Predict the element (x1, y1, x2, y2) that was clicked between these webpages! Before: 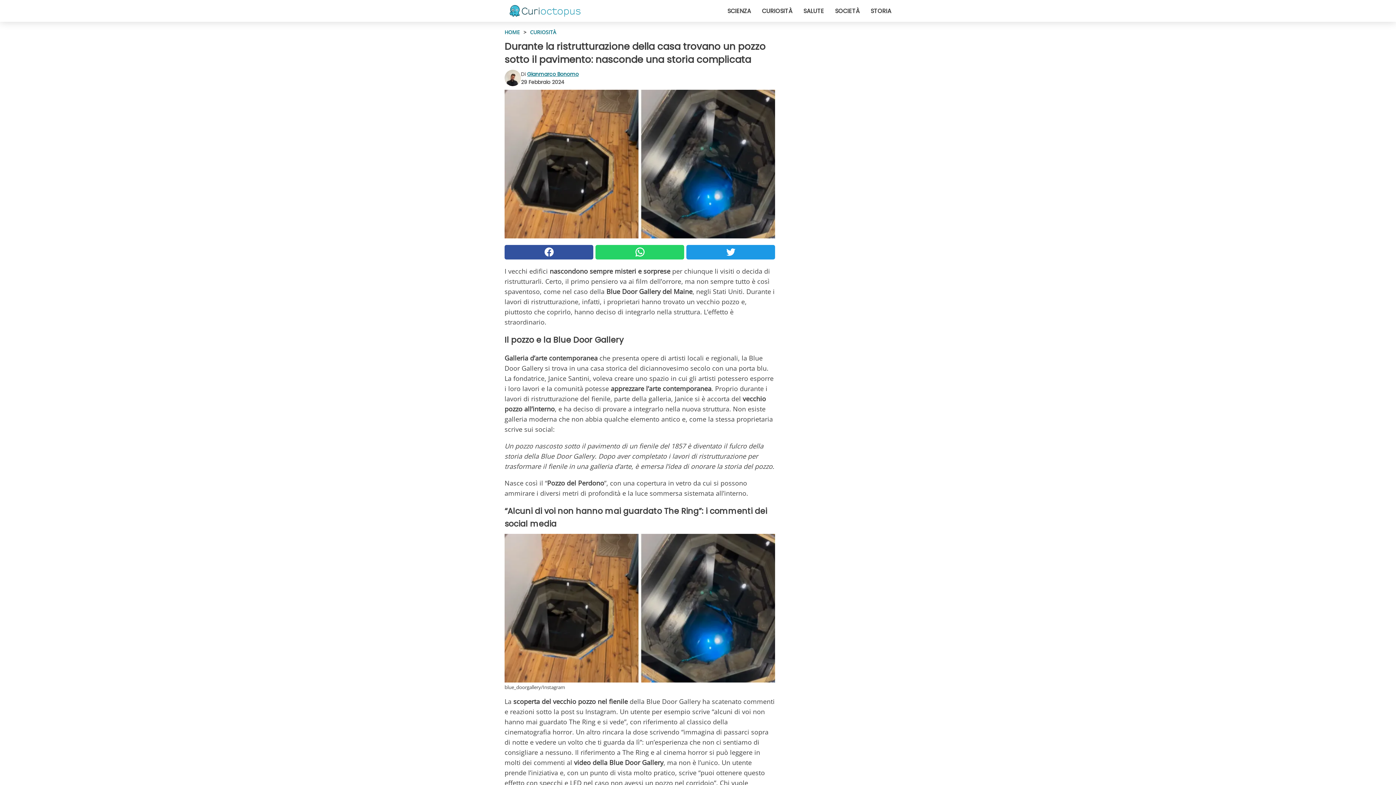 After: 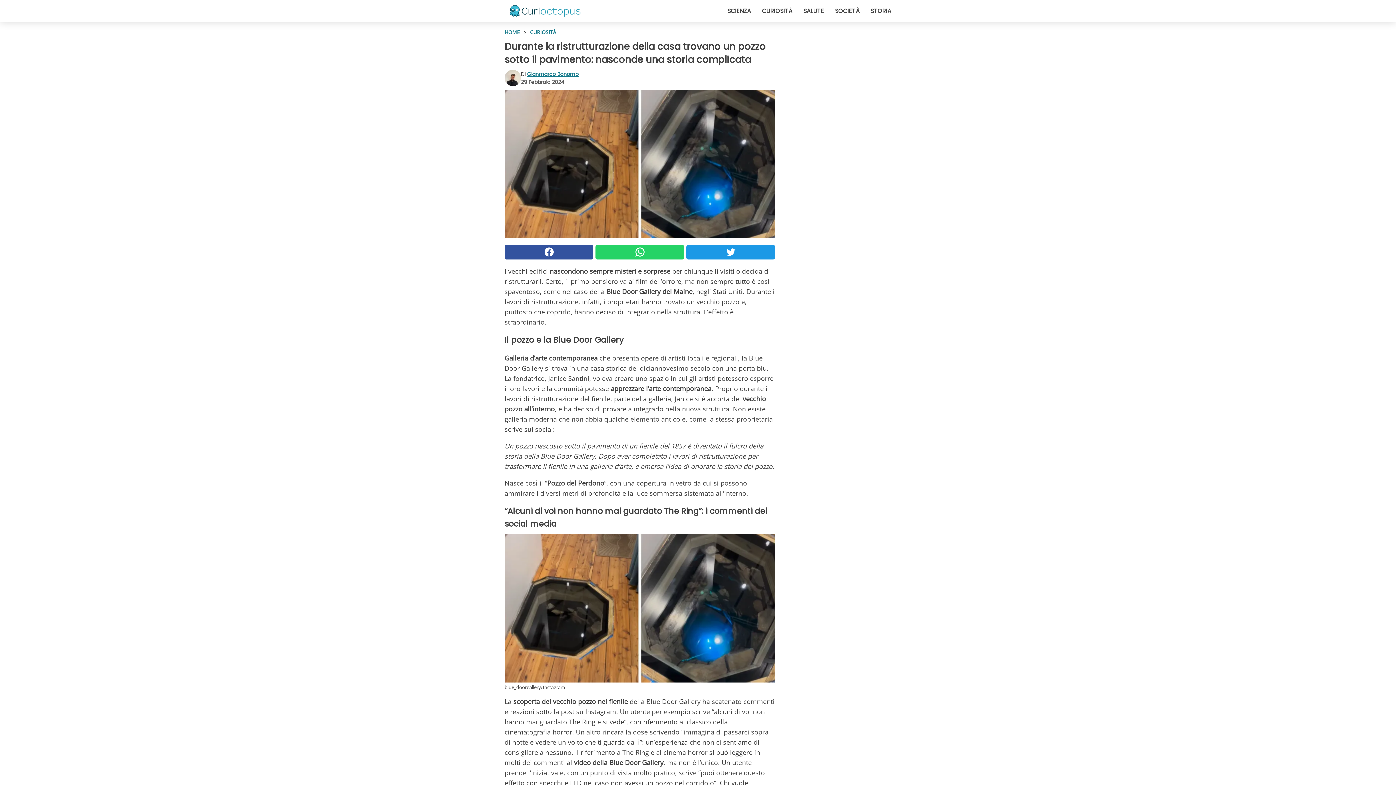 Action: bbox: (504, 245, 593, 259)